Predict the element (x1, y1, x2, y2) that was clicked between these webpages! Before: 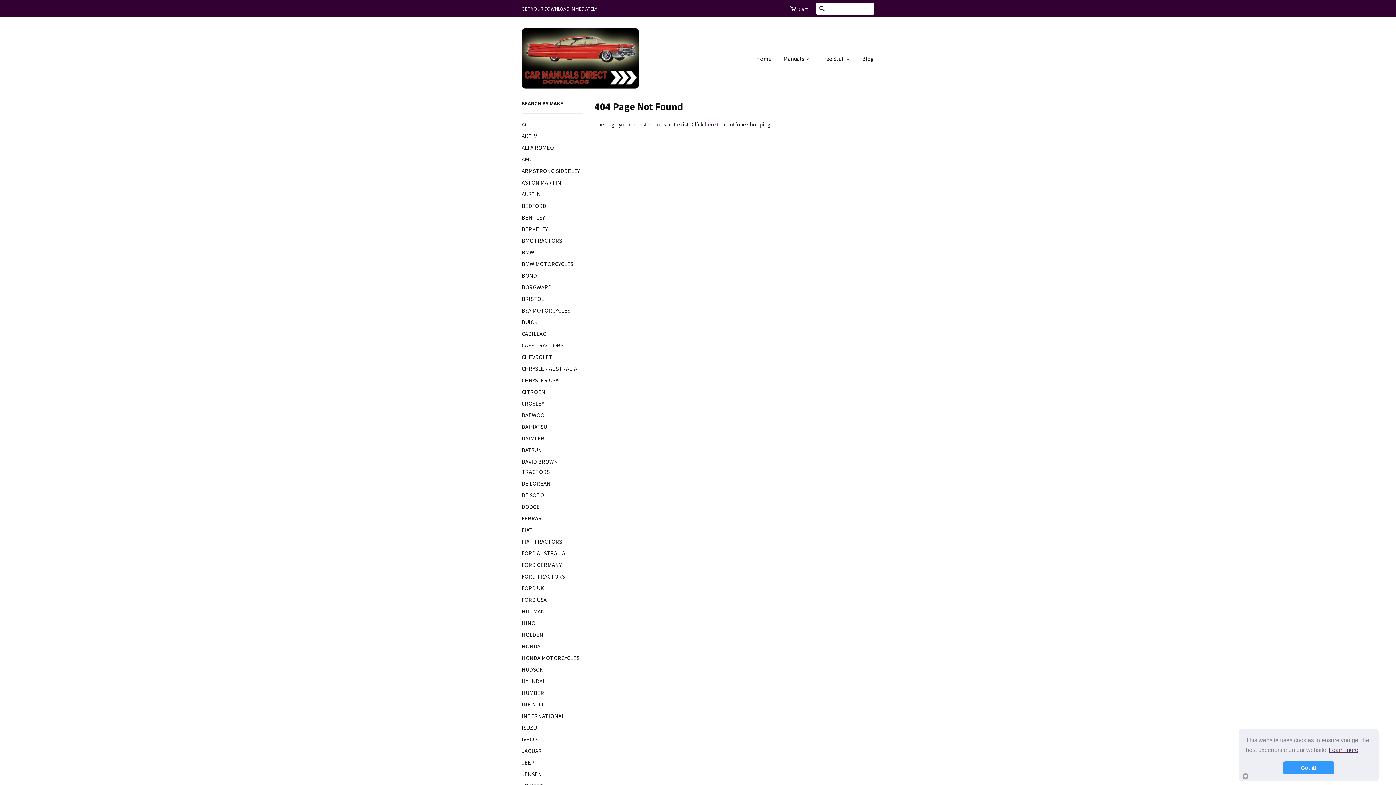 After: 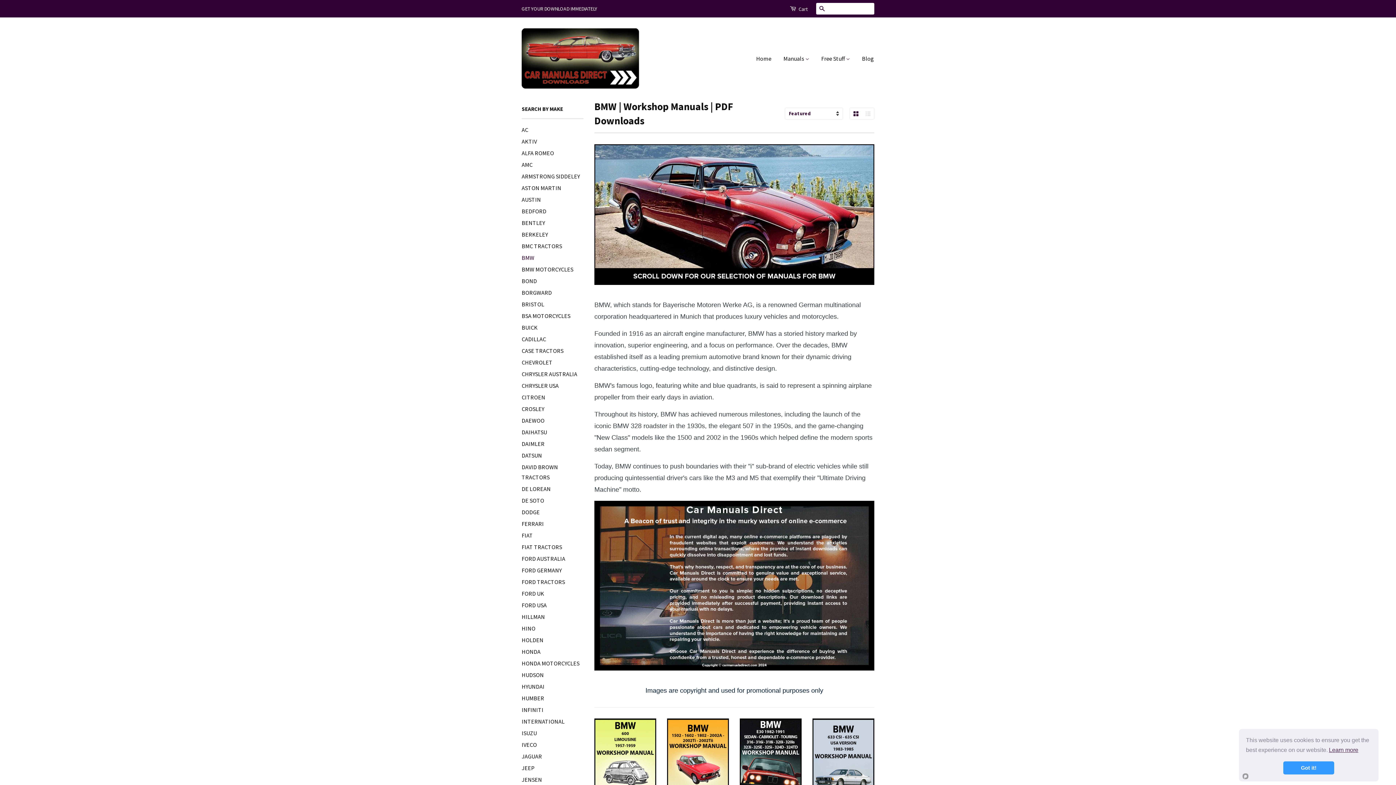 Action: label: BMW bbox: (521, 248, 534, 256)